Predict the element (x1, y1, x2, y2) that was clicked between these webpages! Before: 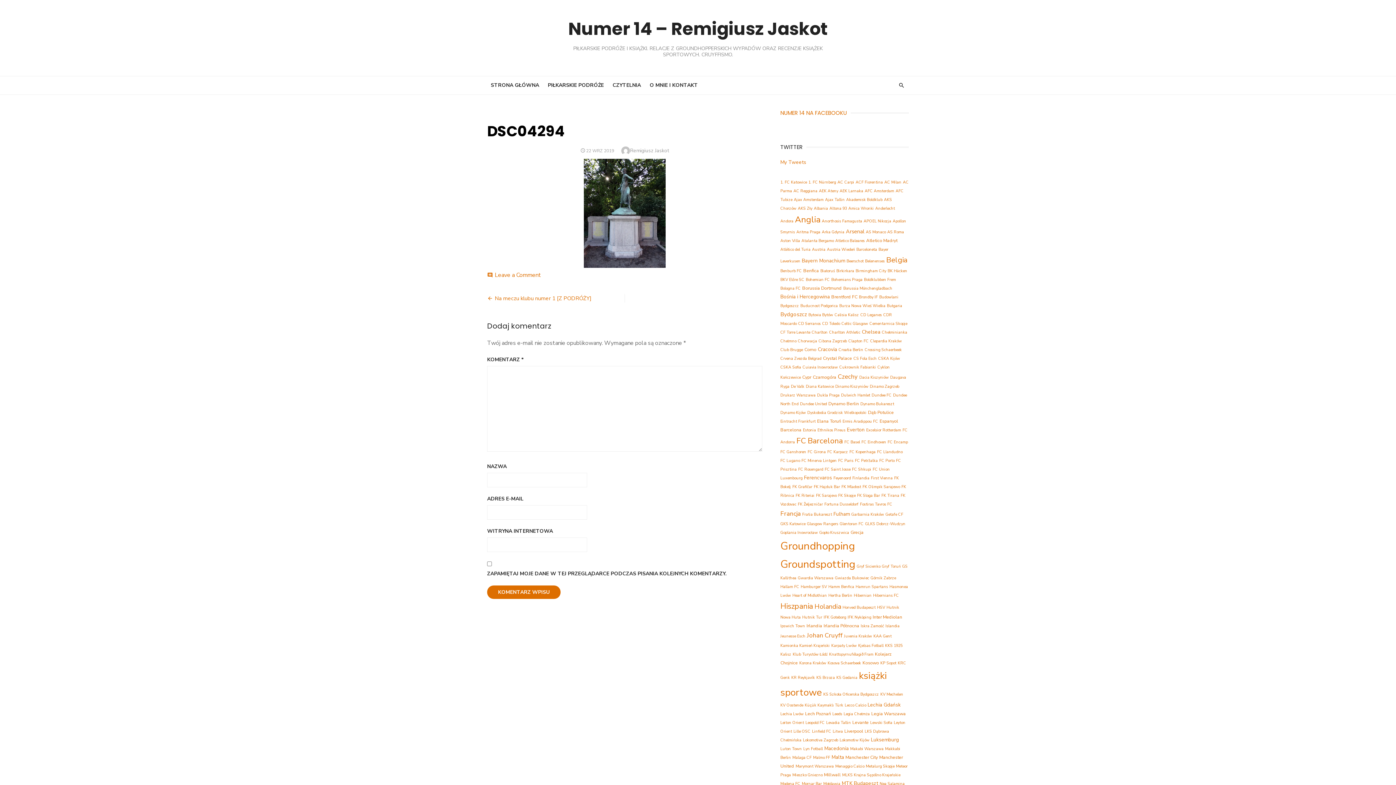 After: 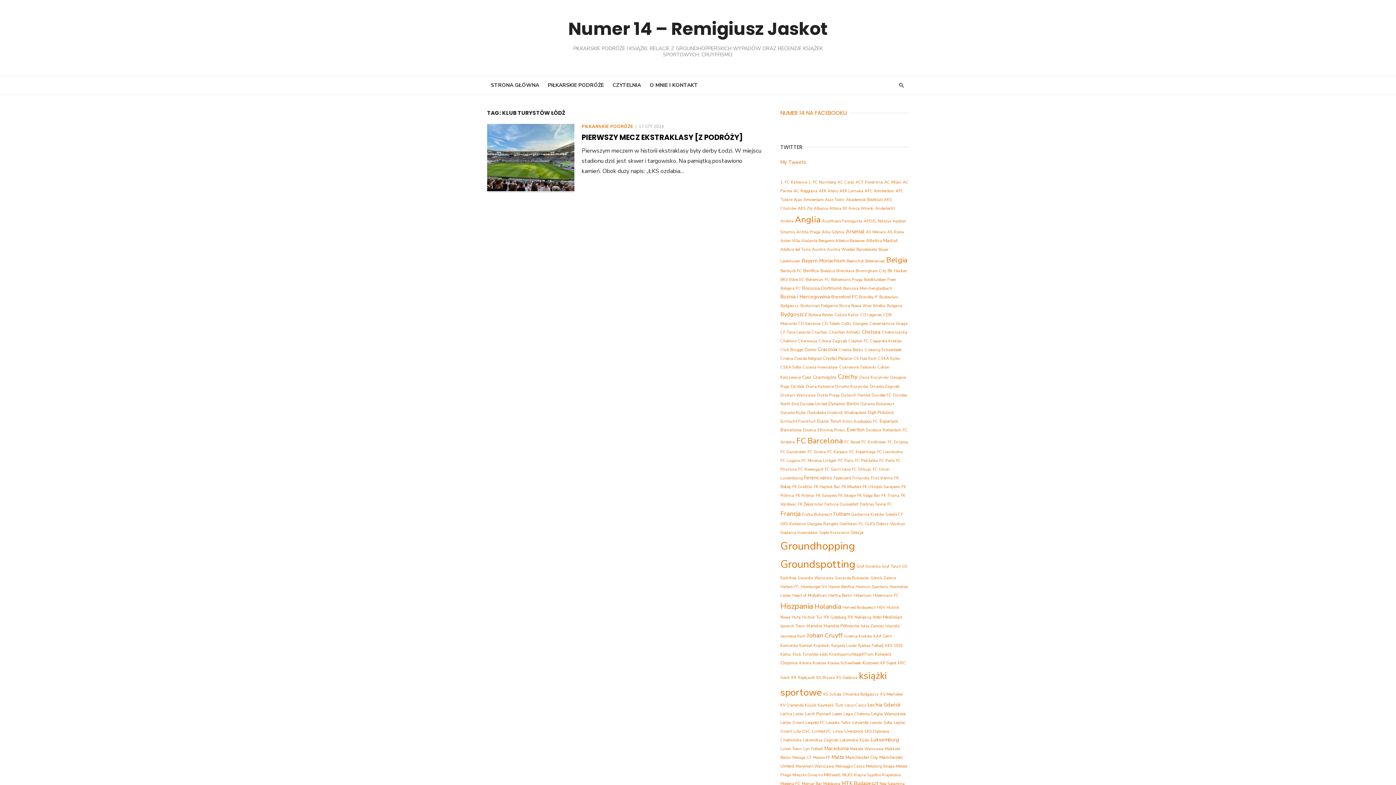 Action: label: Klub Turystów Łódź (1 element) bbox: (792, 652, 827, 657)